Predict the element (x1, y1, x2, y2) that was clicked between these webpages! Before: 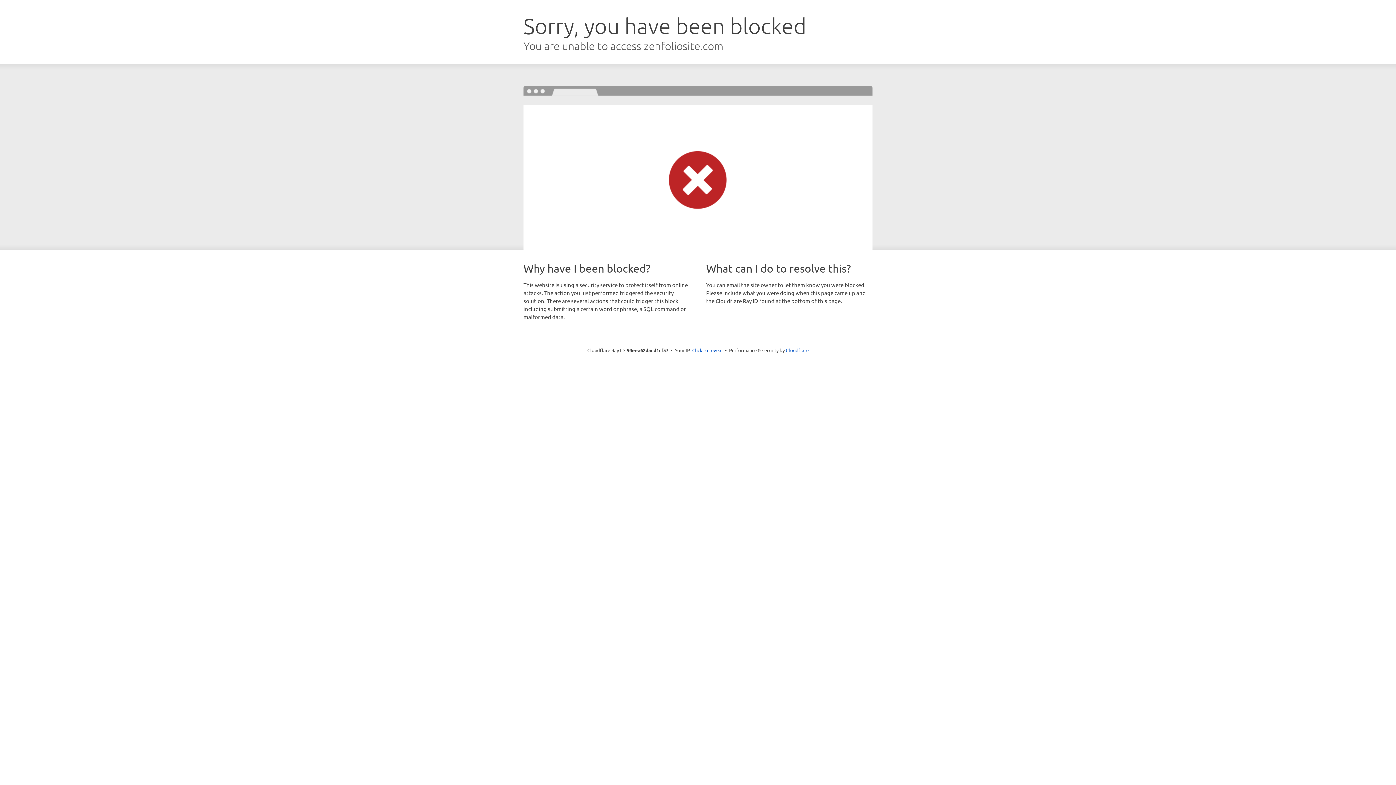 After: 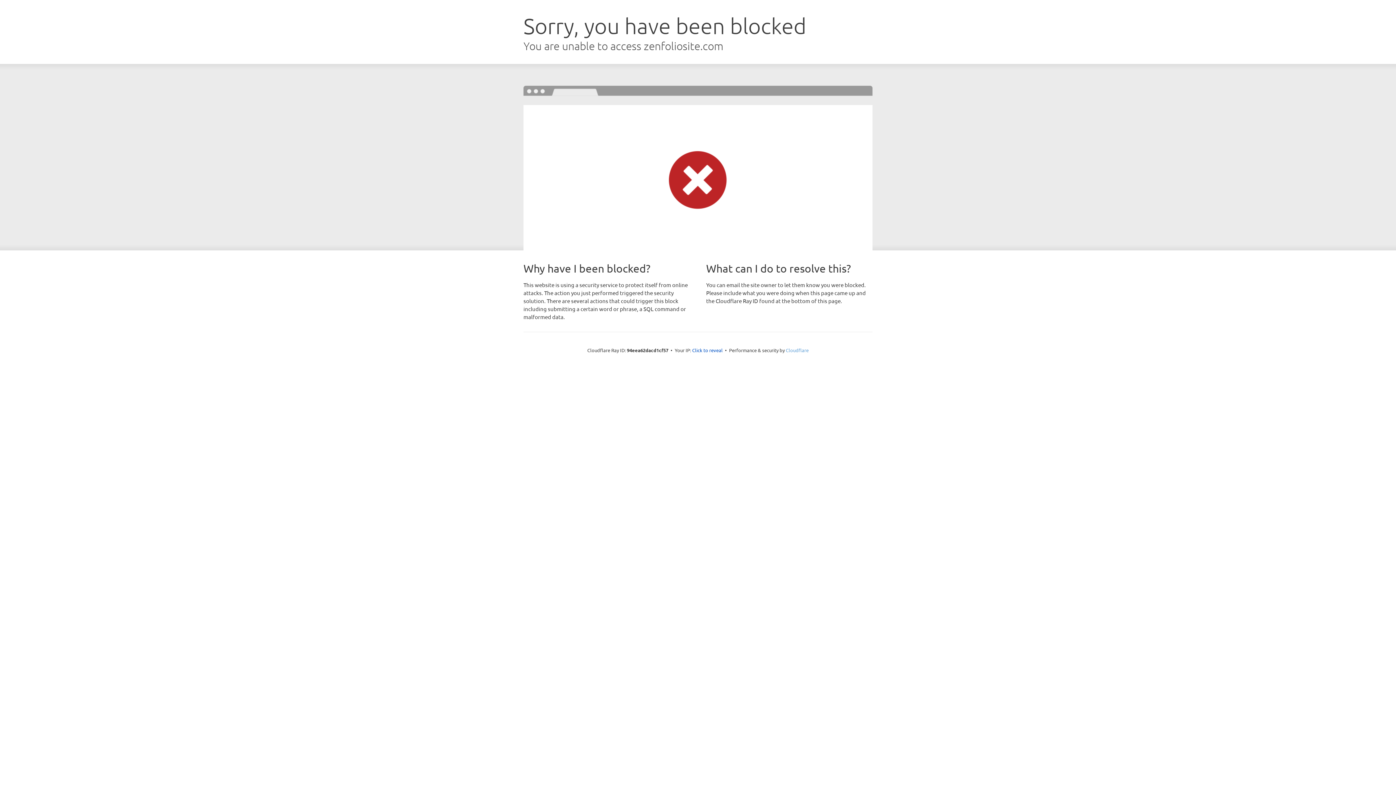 Action: bbox: (786, 347, 808, 353) label: Cloudflare